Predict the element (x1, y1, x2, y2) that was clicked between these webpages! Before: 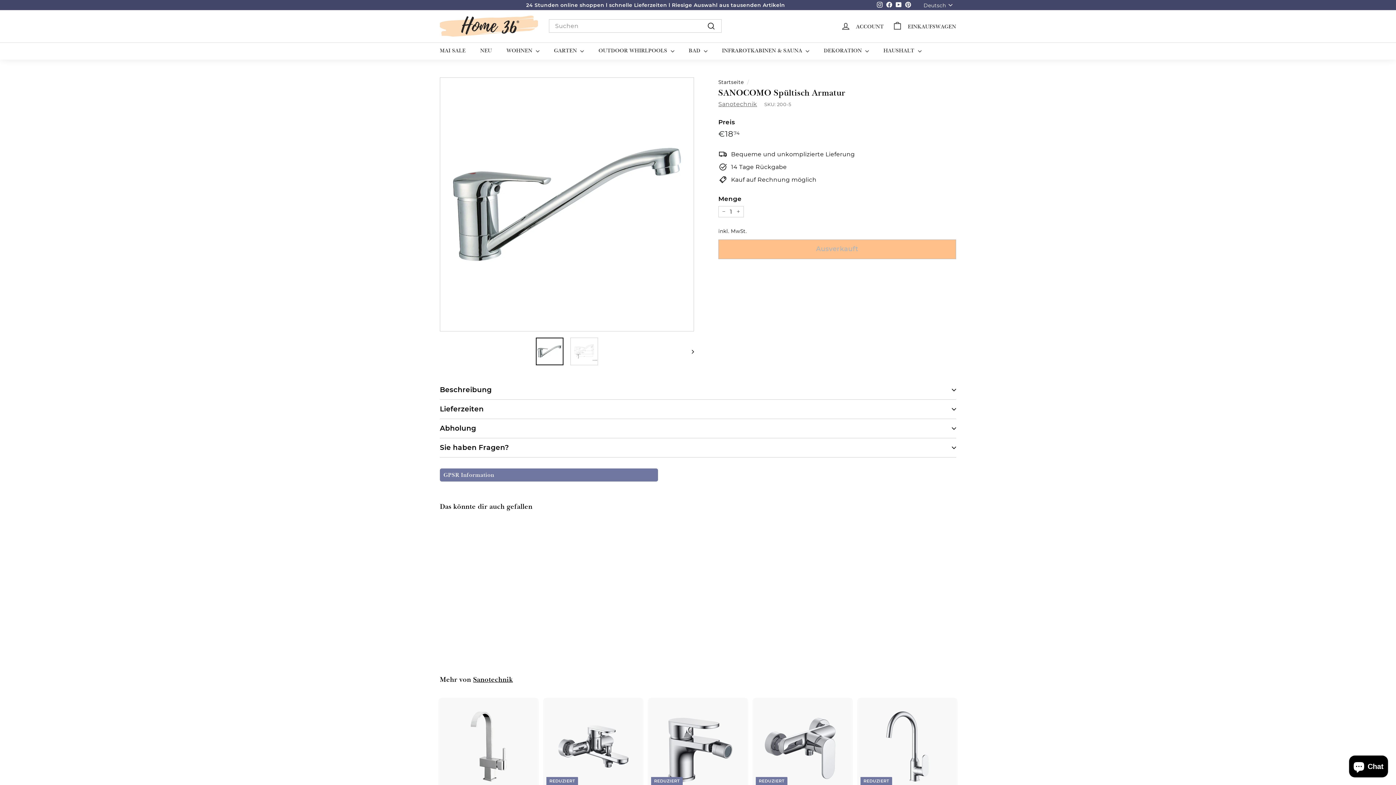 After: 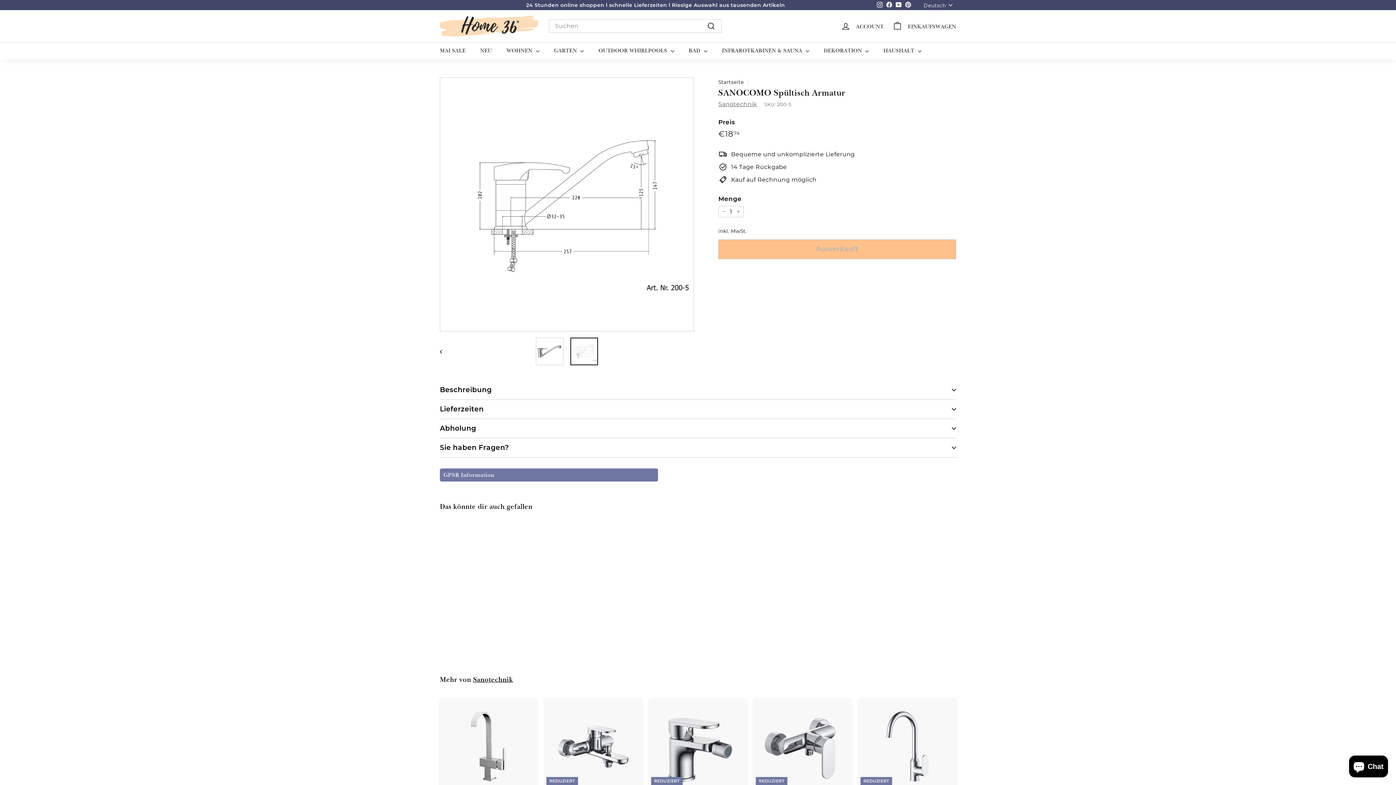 Action: bbox: (685, 337, 694, 366) label: Vorwärts